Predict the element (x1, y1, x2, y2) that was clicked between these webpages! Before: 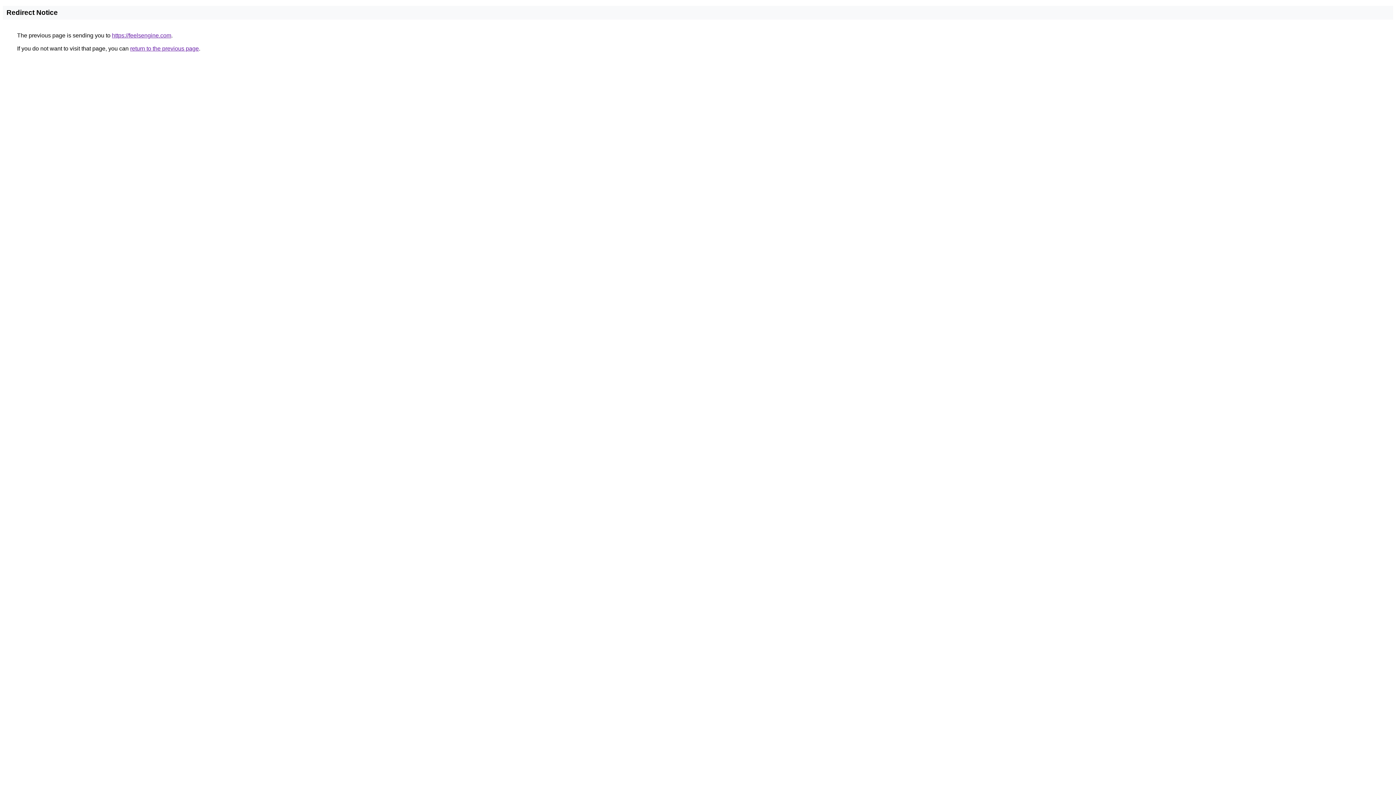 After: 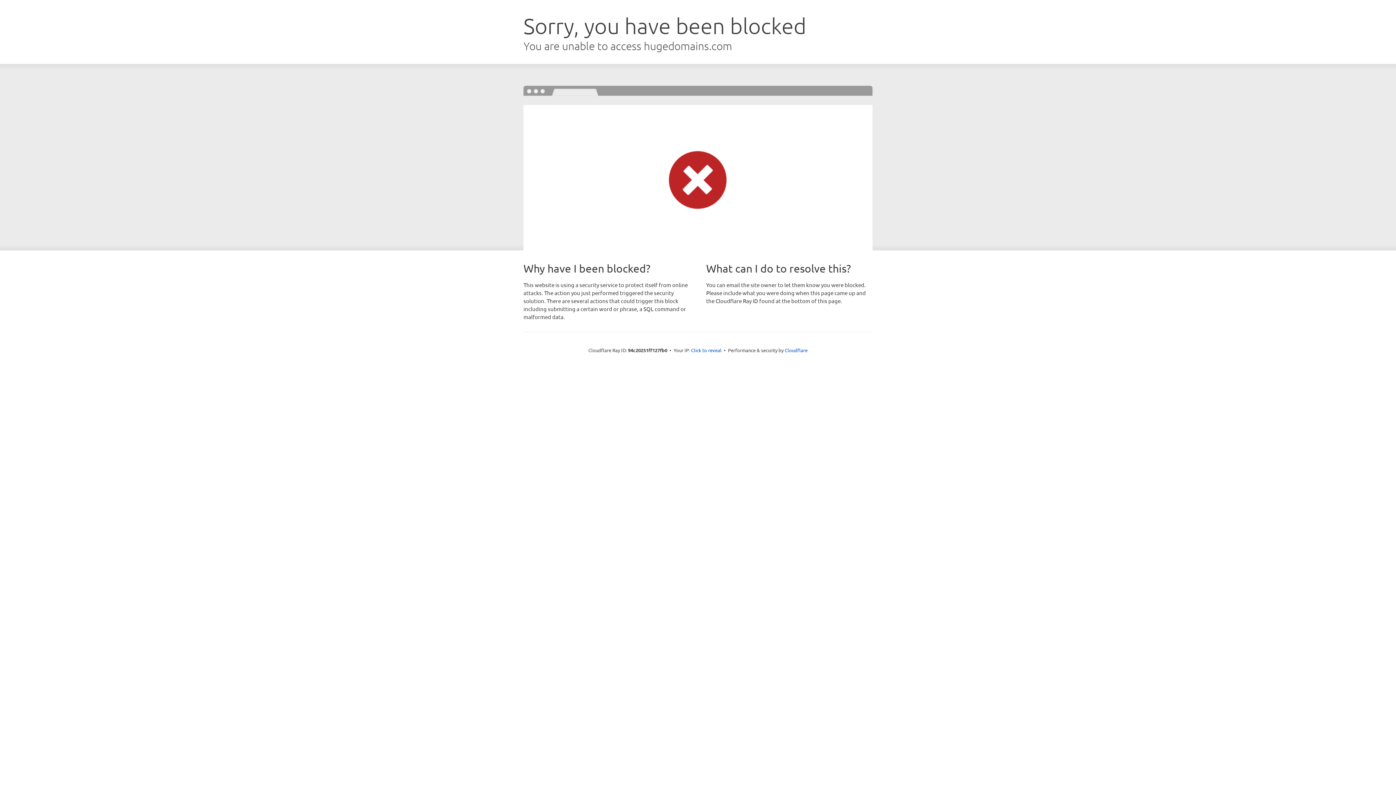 Action: bbox: (112, 32, 171, 38) label: https://feelsengine.com